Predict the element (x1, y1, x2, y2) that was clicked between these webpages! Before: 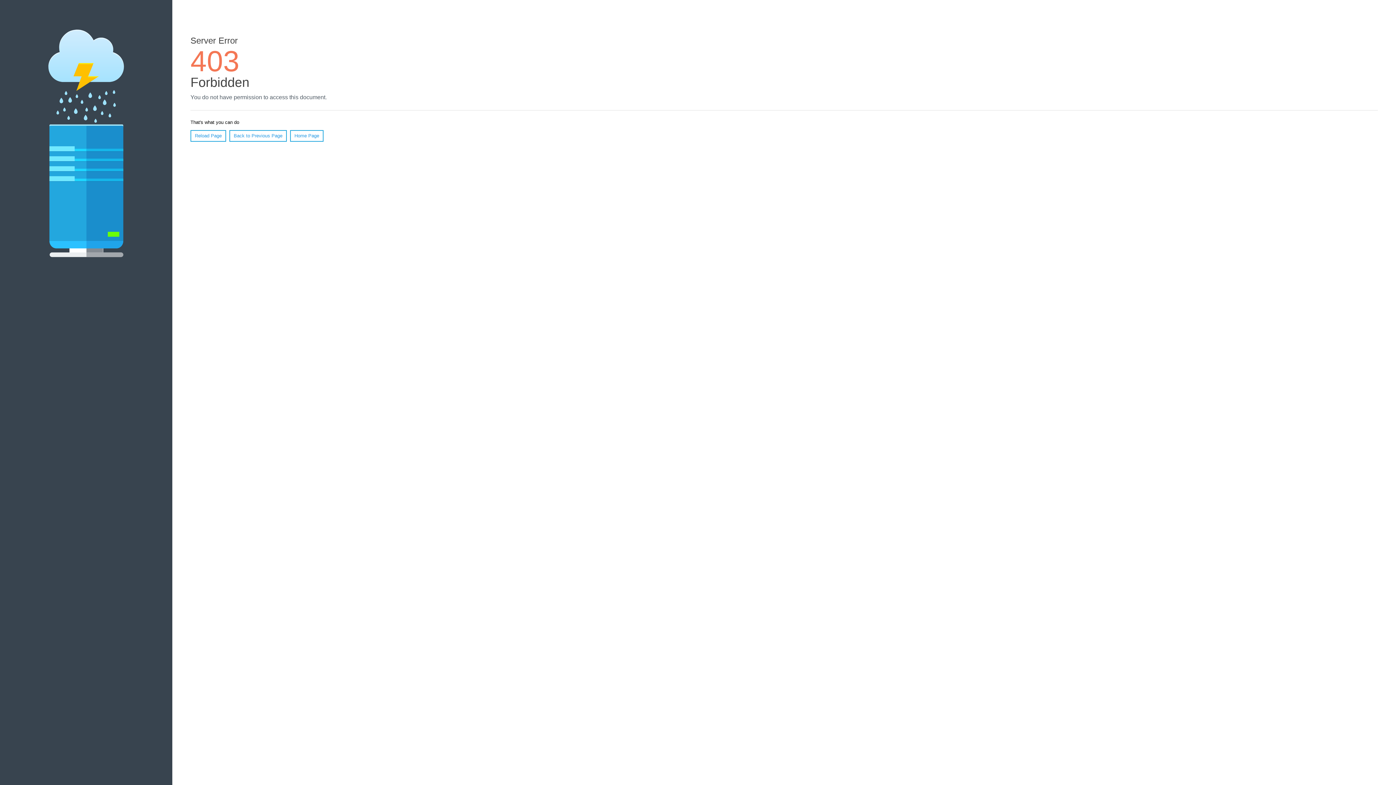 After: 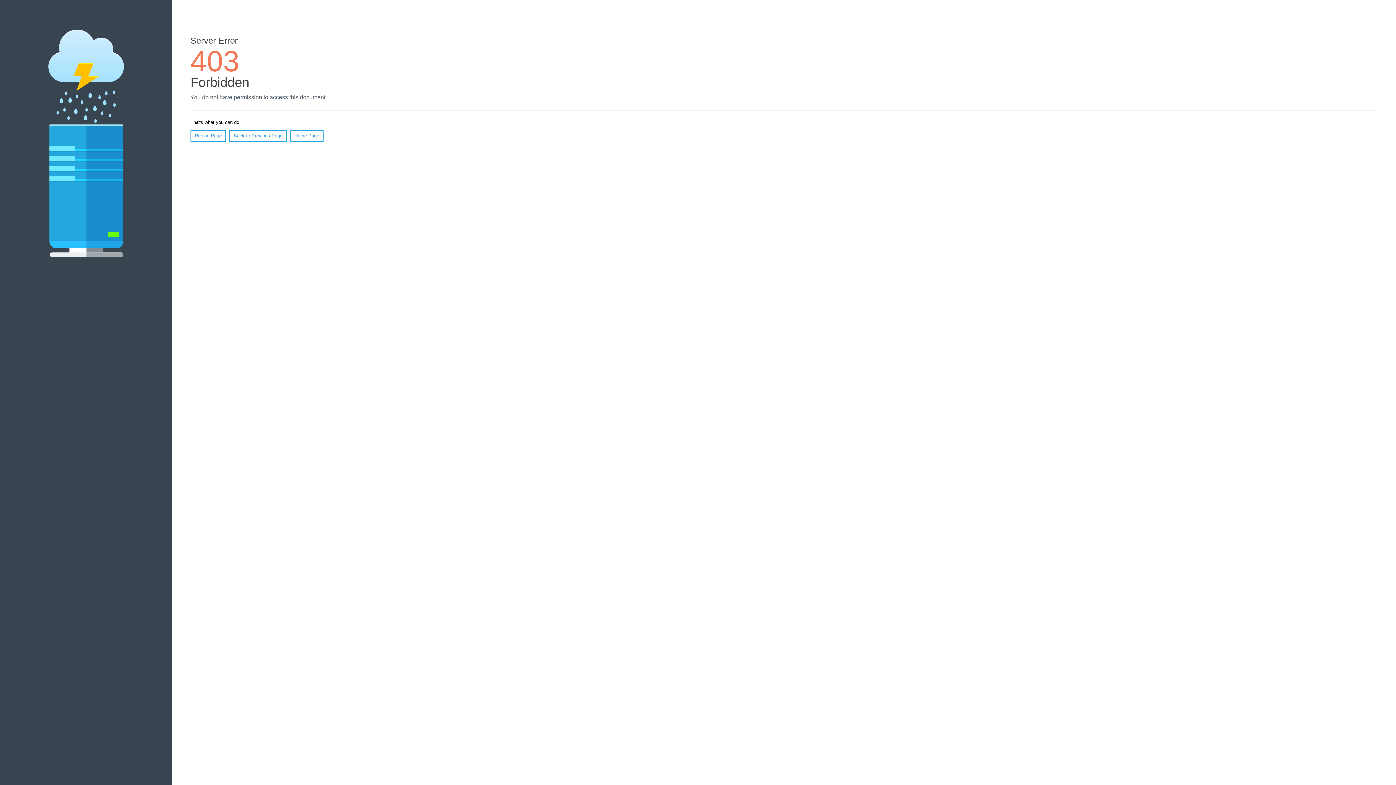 Action: label: Home Page bbox: (290, 130, 323, 141)